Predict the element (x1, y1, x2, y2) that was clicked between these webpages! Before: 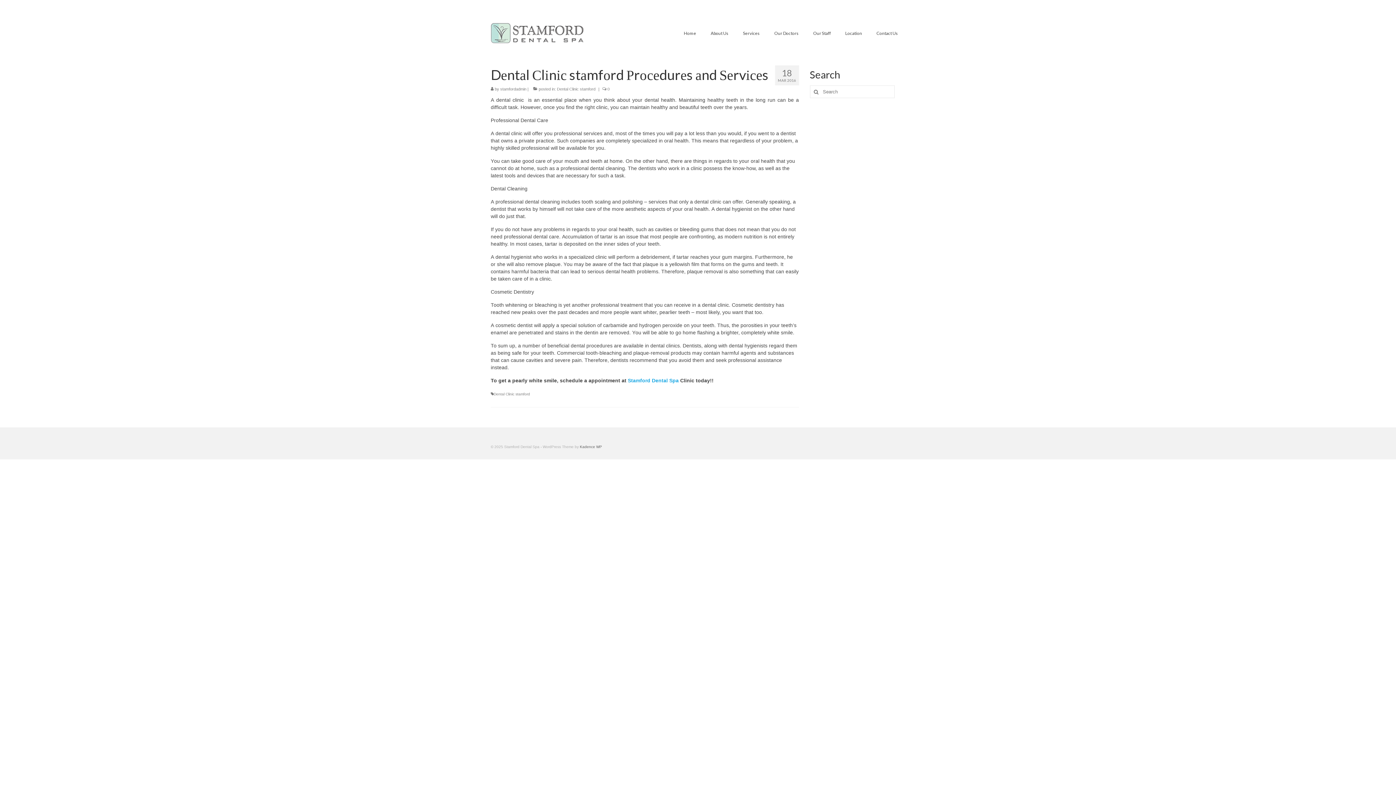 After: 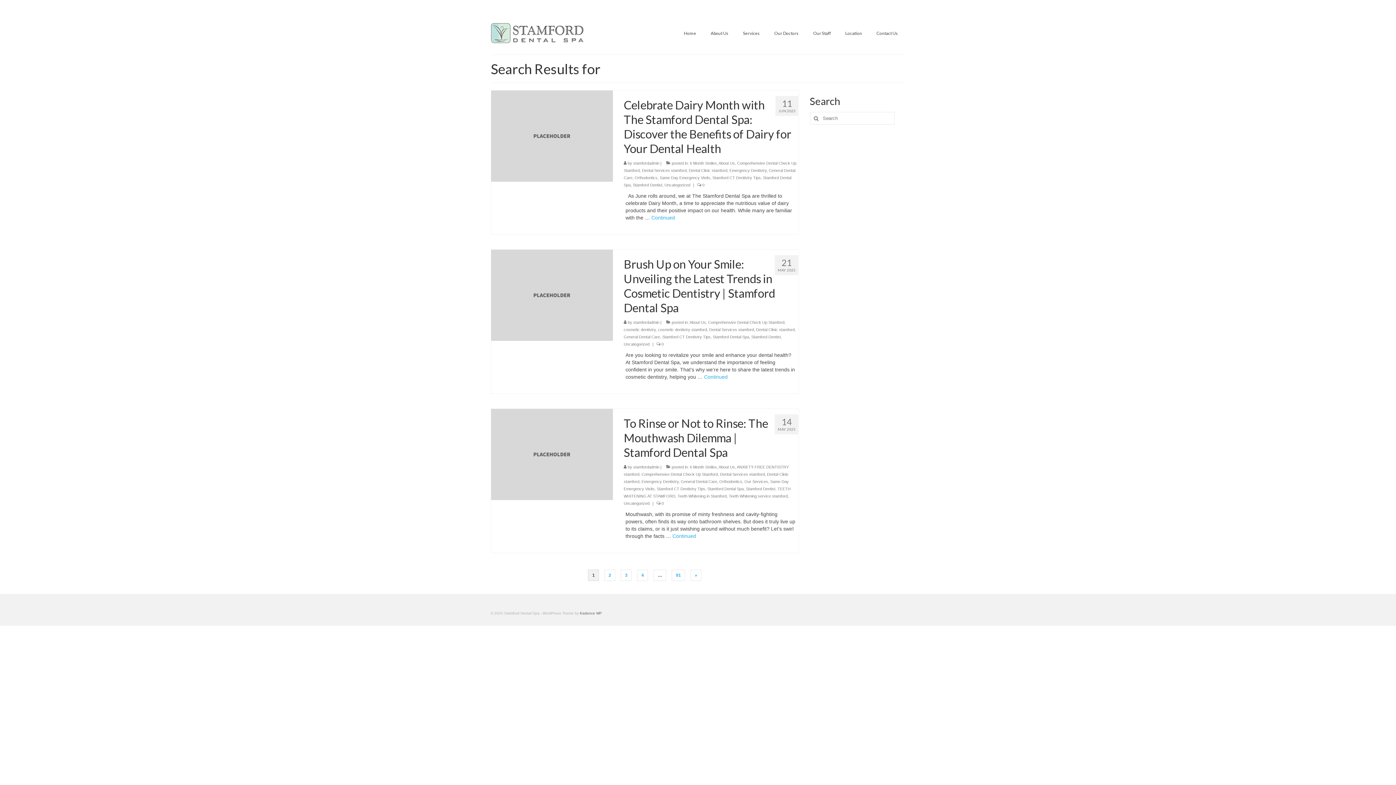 Action: bbox: (810, 85, 820, 98)